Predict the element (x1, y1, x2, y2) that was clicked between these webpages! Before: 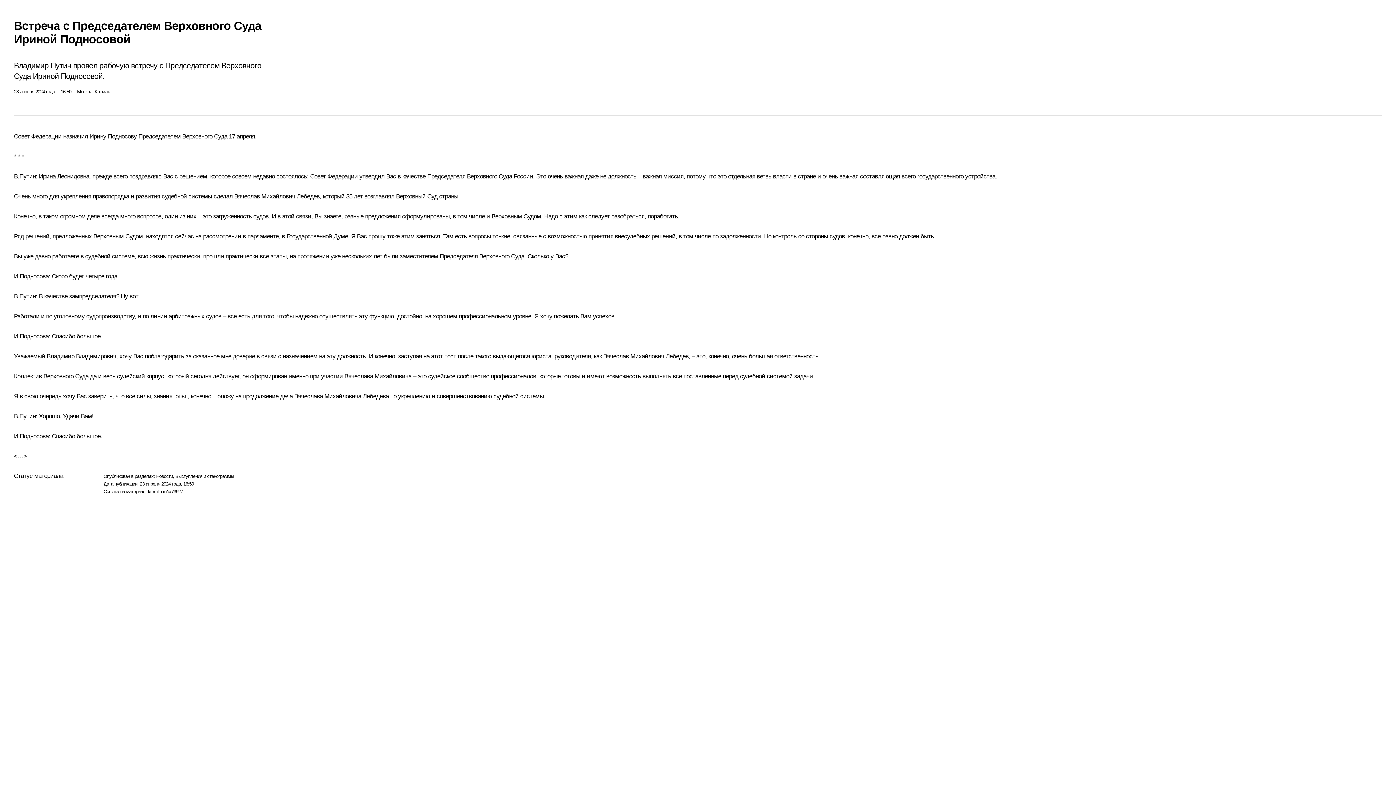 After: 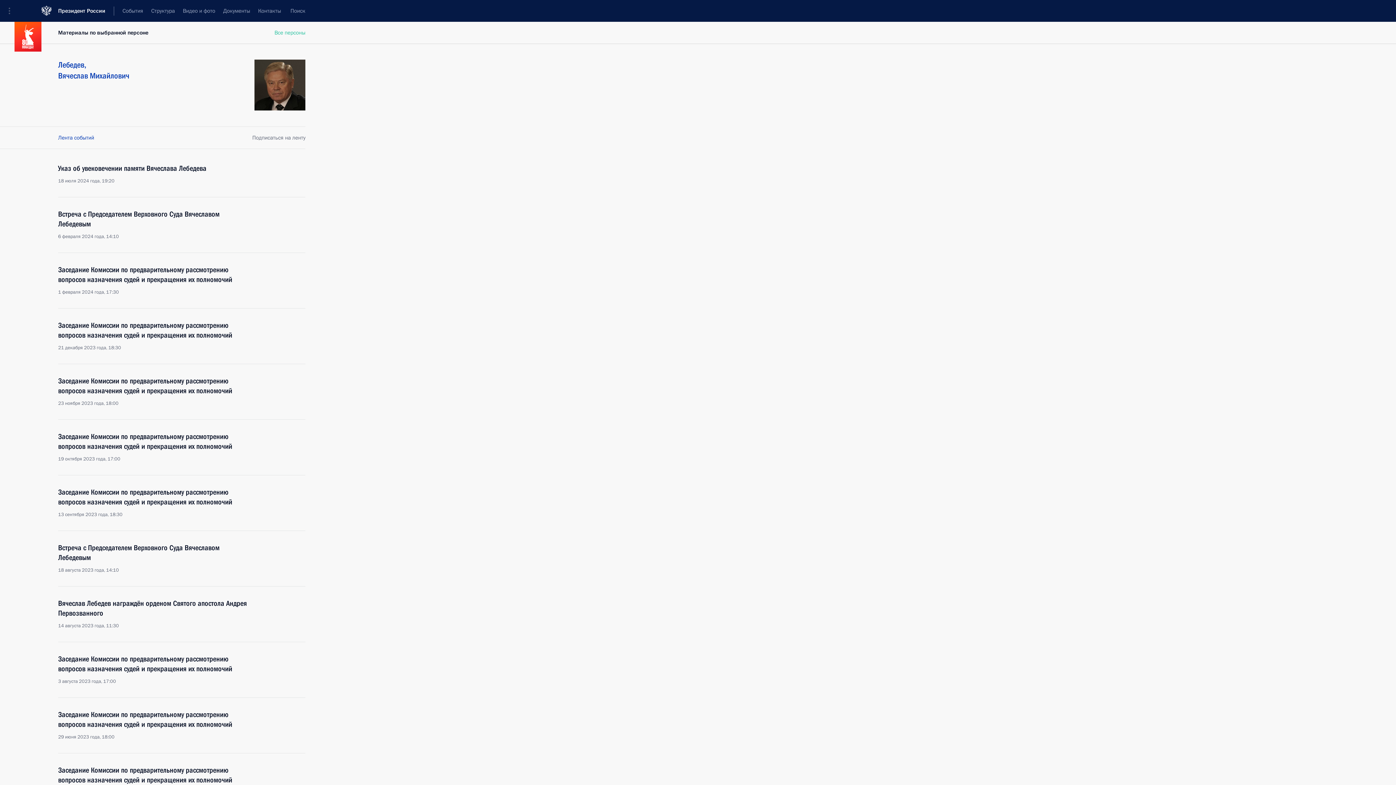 Action: label: Вячеслав Михайлович Лебедев bbox: (234, 192, 319, 199)